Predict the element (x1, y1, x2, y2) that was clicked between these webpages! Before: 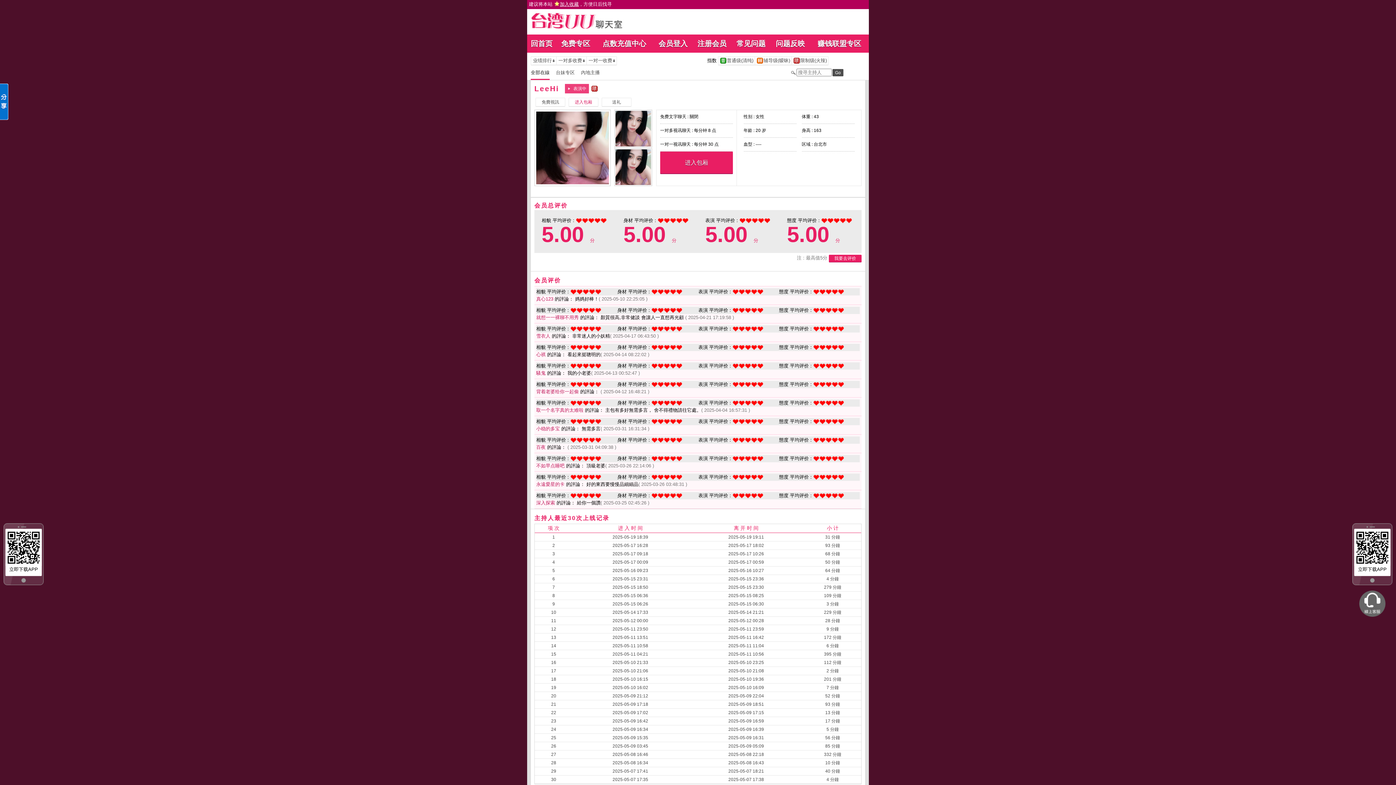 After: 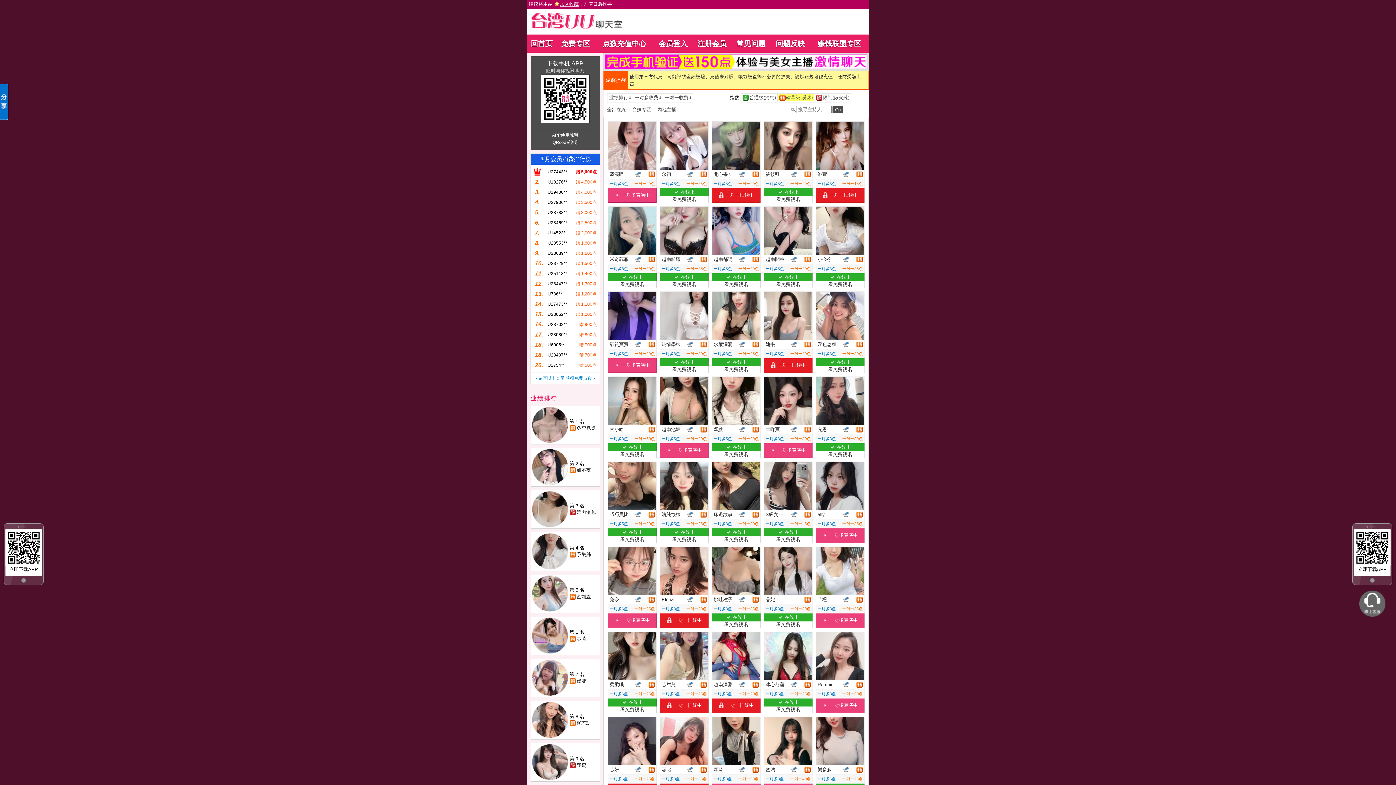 Action: bbox: (755, 57, 791, 64) label: 		辅导级(暧昧)	